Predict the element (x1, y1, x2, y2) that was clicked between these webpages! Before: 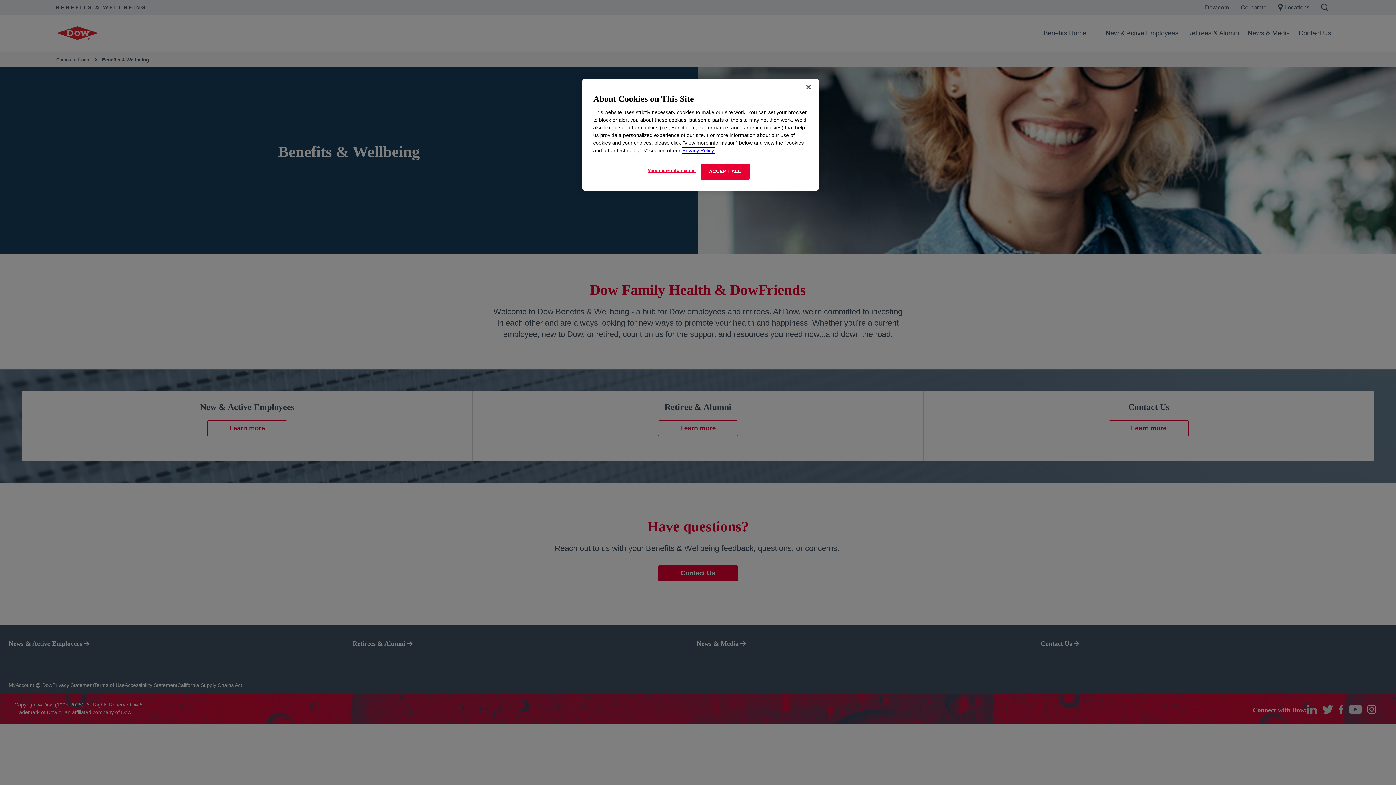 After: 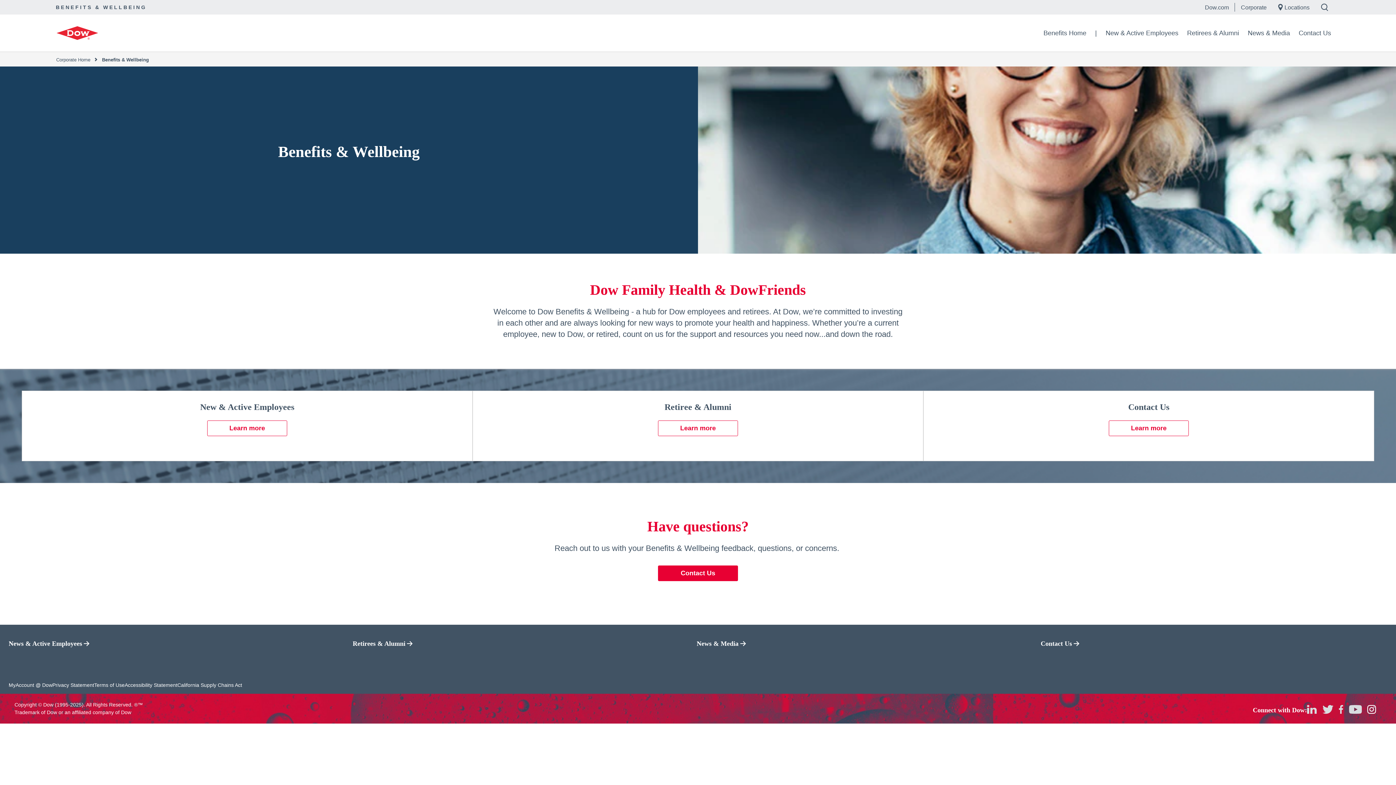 Action: label: Close bbox: (800, 79, 816, 95)